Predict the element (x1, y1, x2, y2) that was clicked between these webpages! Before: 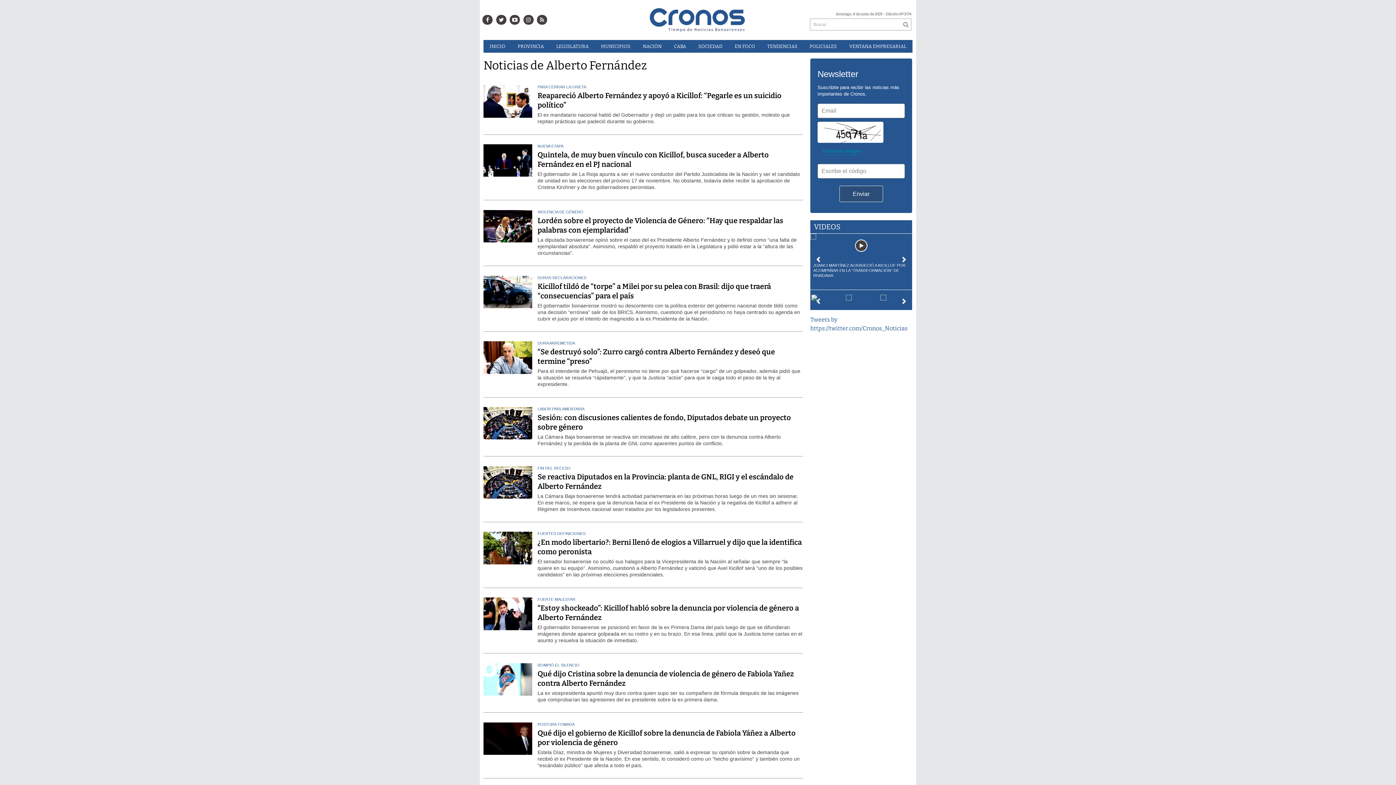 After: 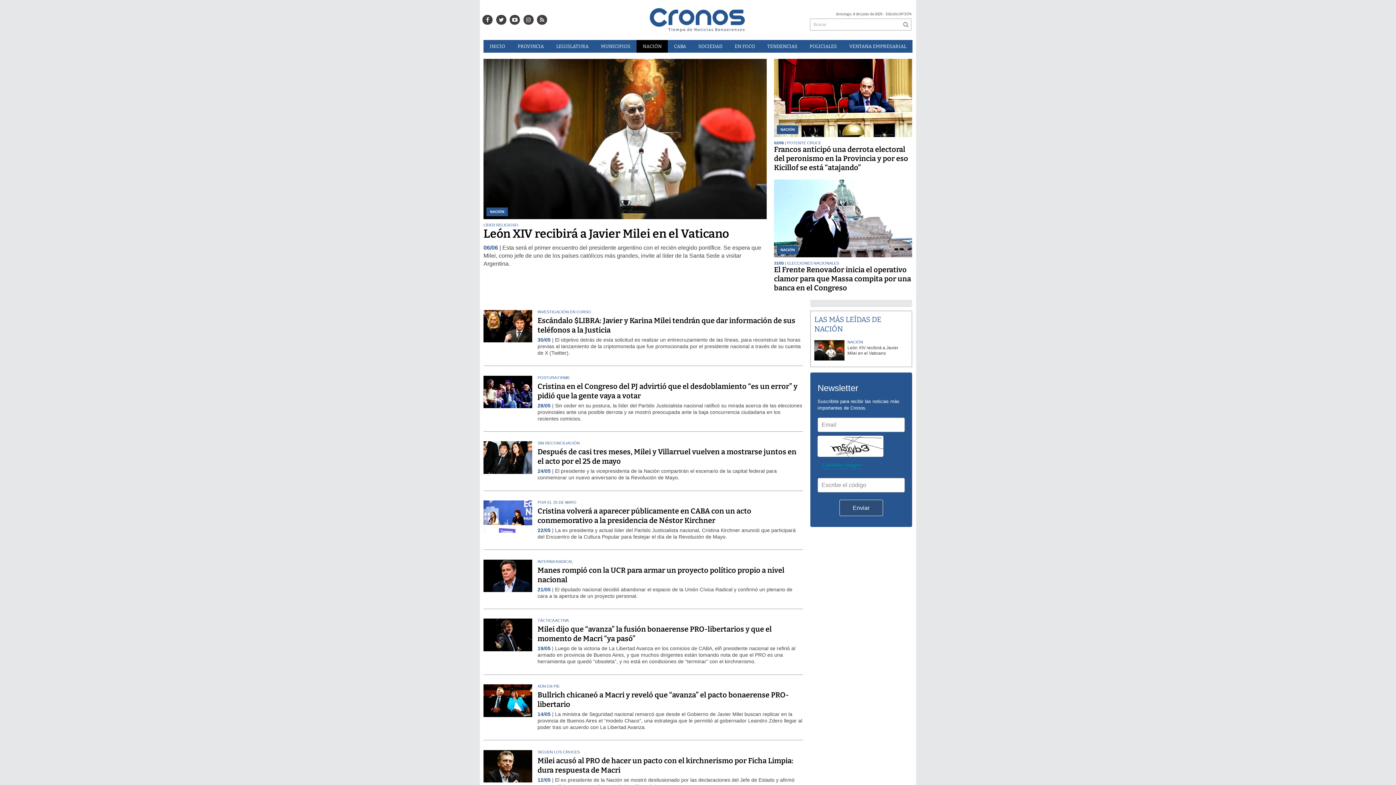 Action: label: NACIÓN bbox: (636, 40, 668, 52)